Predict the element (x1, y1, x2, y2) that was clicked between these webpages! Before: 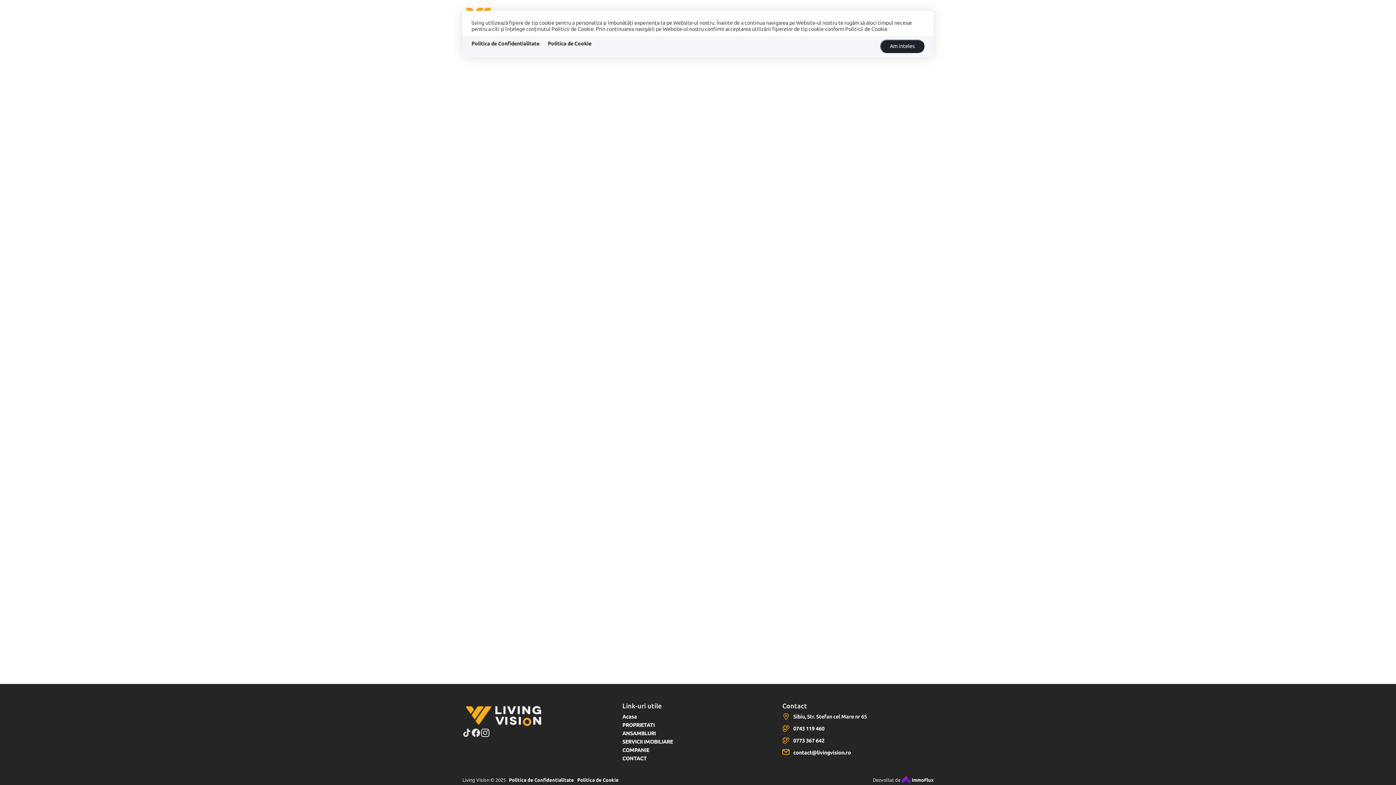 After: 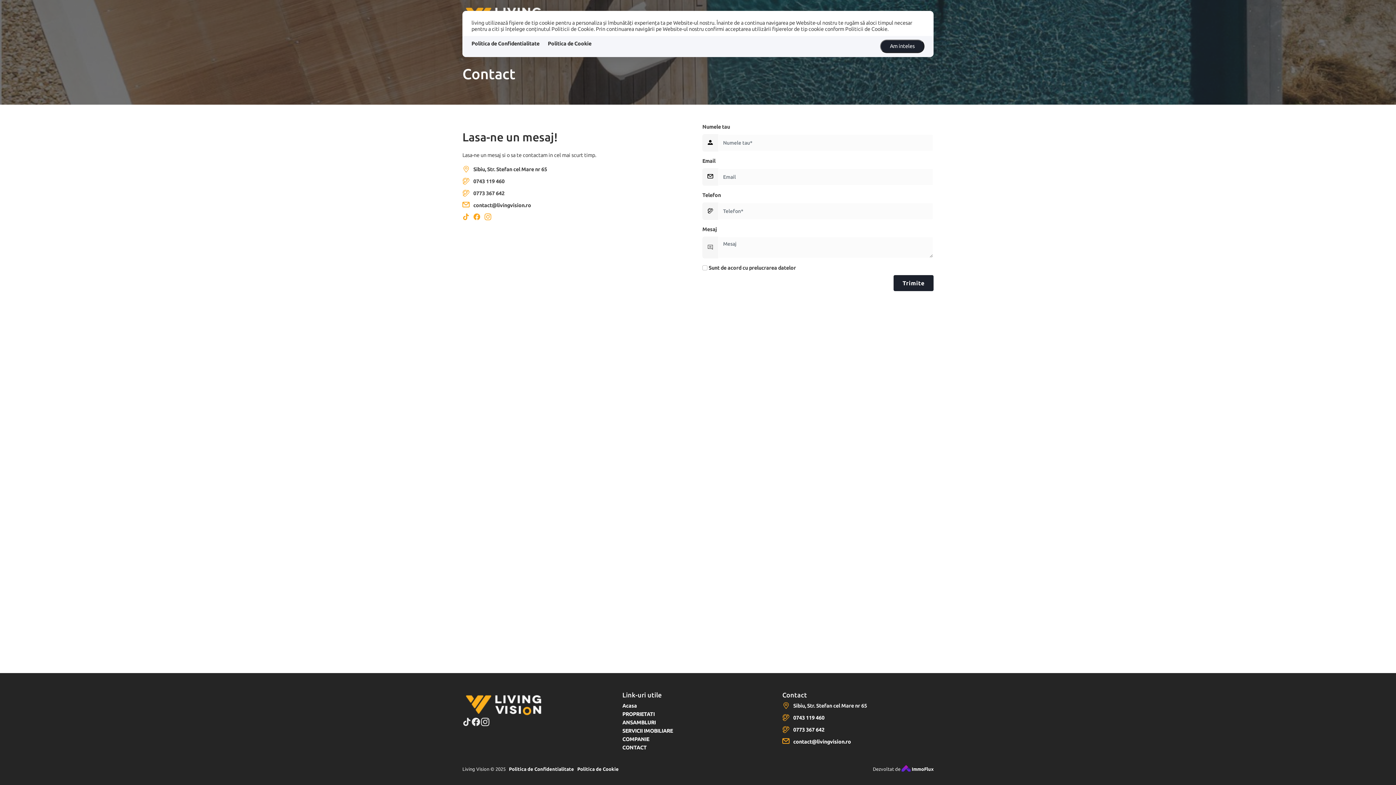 Action: bbox: (622, 755, 646, 761) label: CONTACT